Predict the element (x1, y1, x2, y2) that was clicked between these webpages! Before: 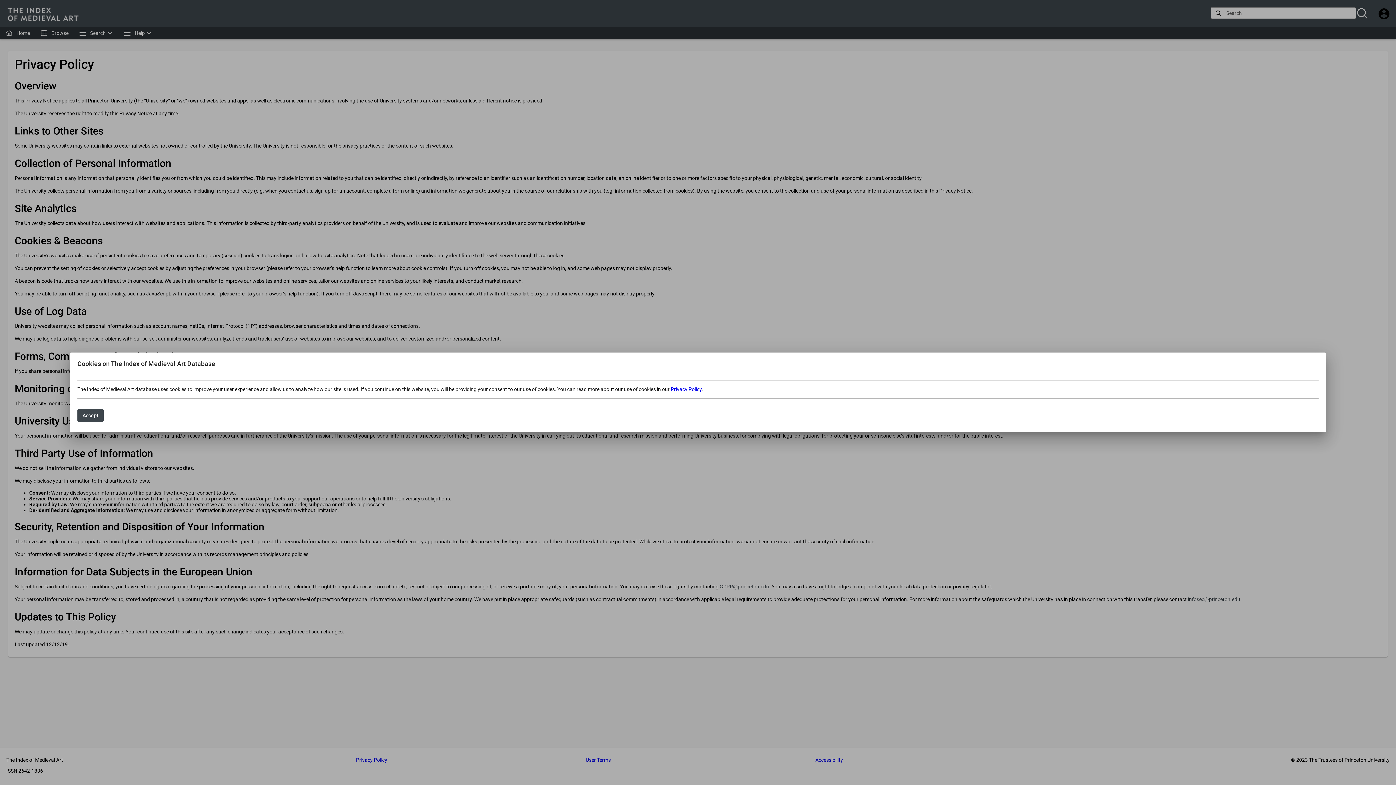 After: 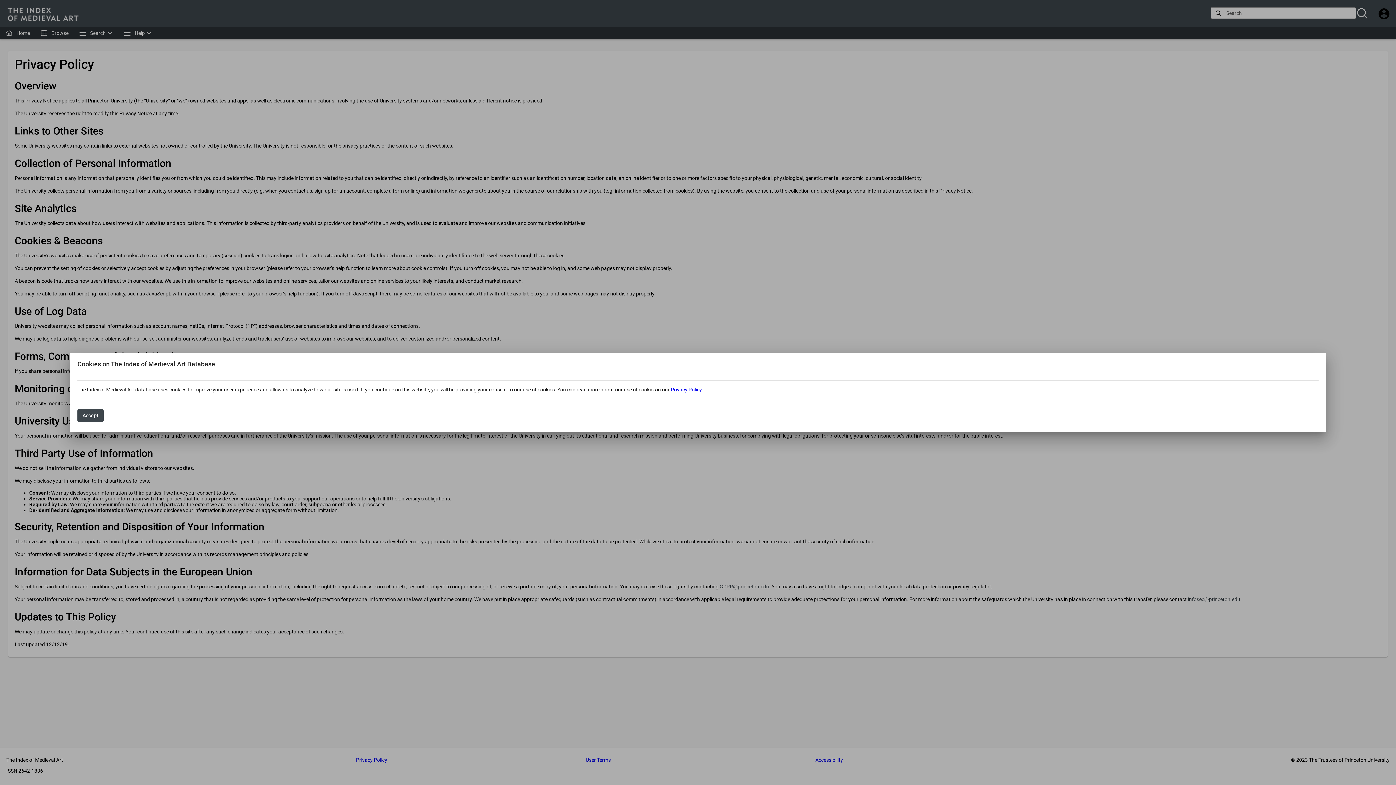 Action: bbox: (670, 386, 701, 392) label: Privacy Policy